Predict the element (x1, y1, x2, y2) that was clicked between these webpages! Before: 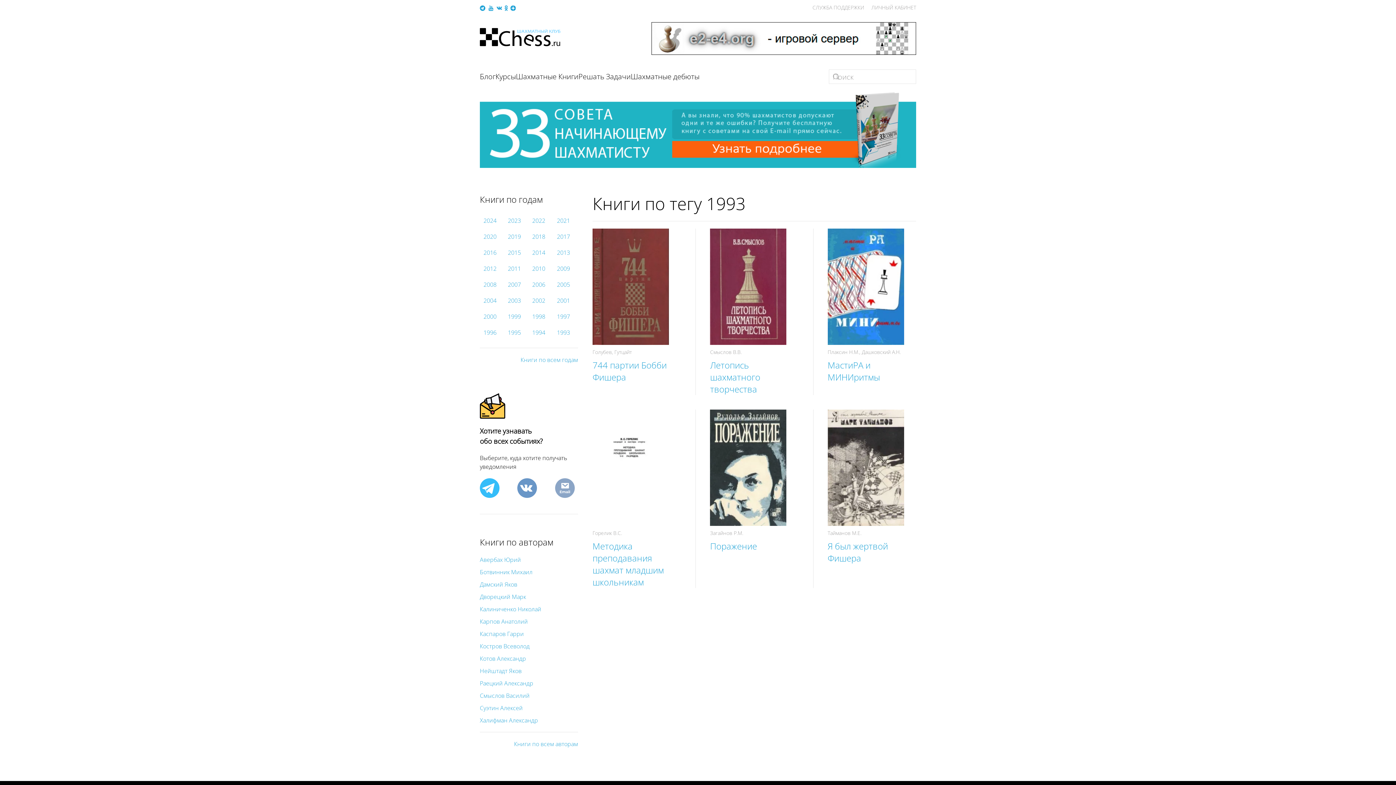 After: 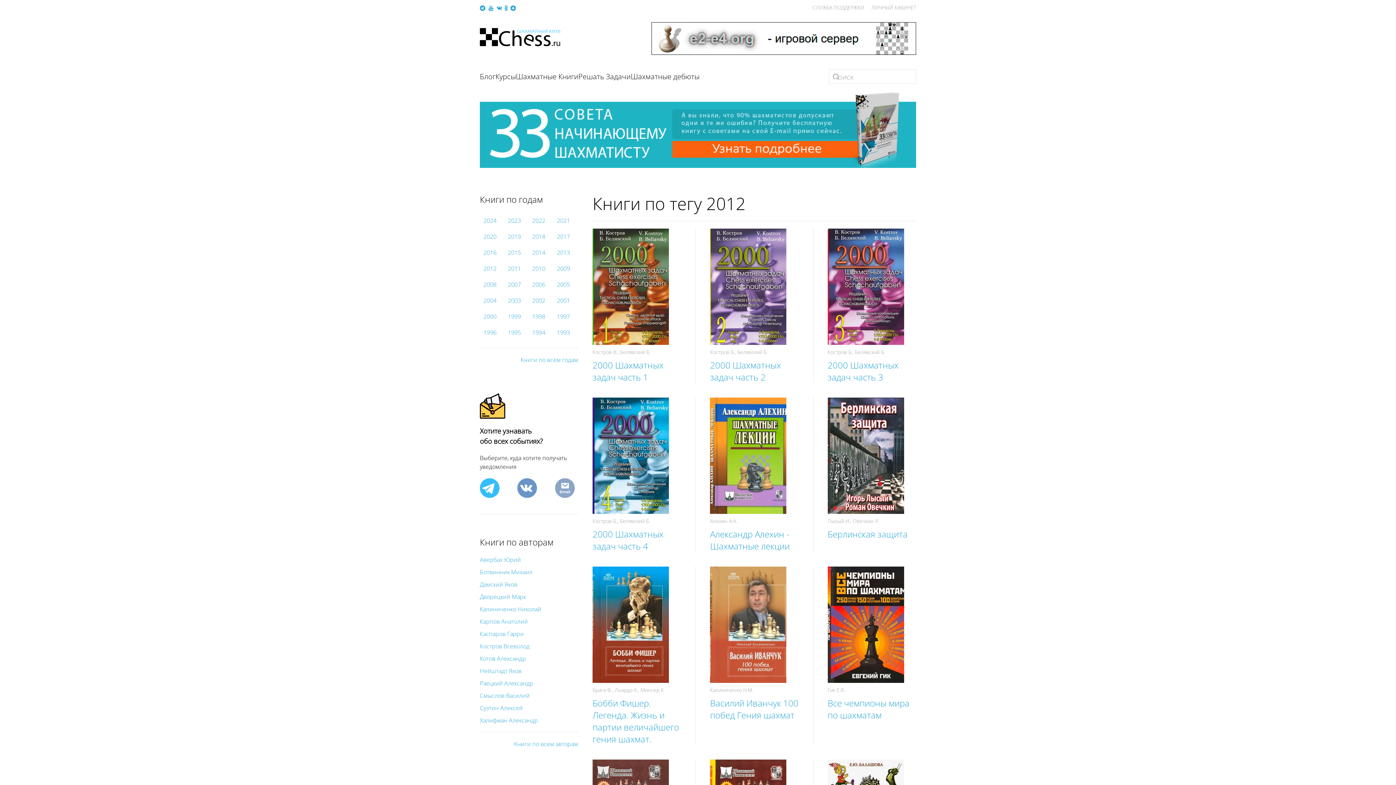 Action: label: 2012 bbox: (483, 264, 496, 272)